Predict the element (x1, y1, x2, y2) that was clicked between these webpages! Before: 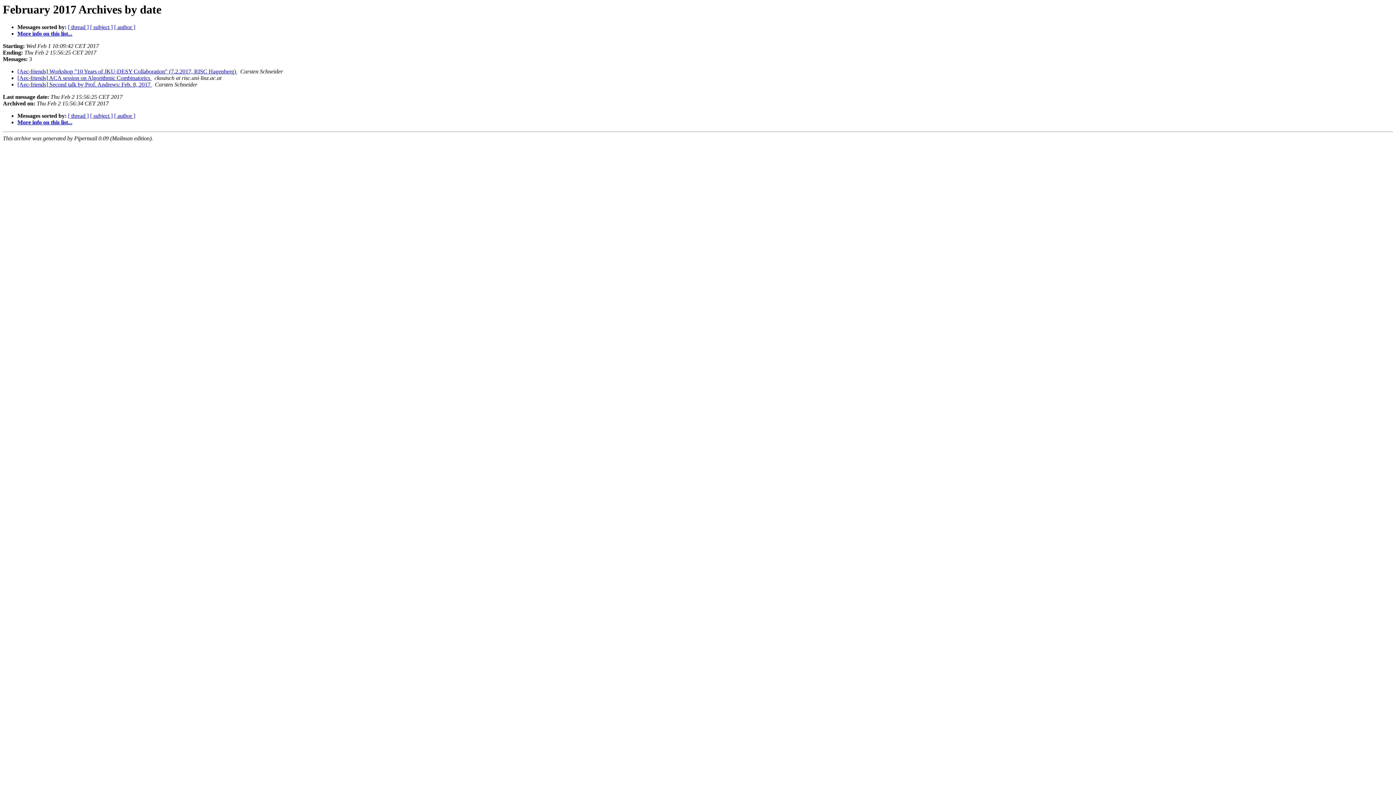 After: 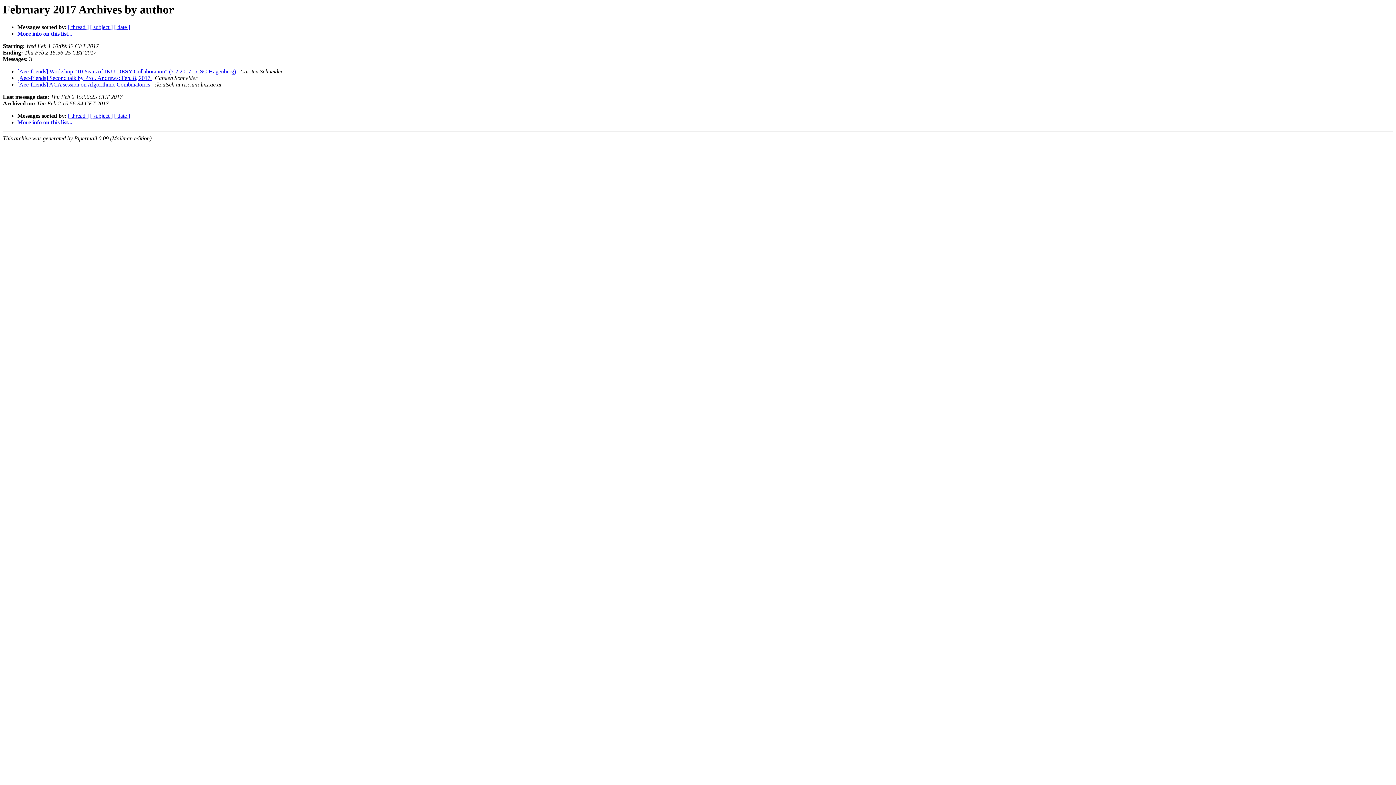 Action: label: [ author ] bbox: (114, 112, 135, 119)